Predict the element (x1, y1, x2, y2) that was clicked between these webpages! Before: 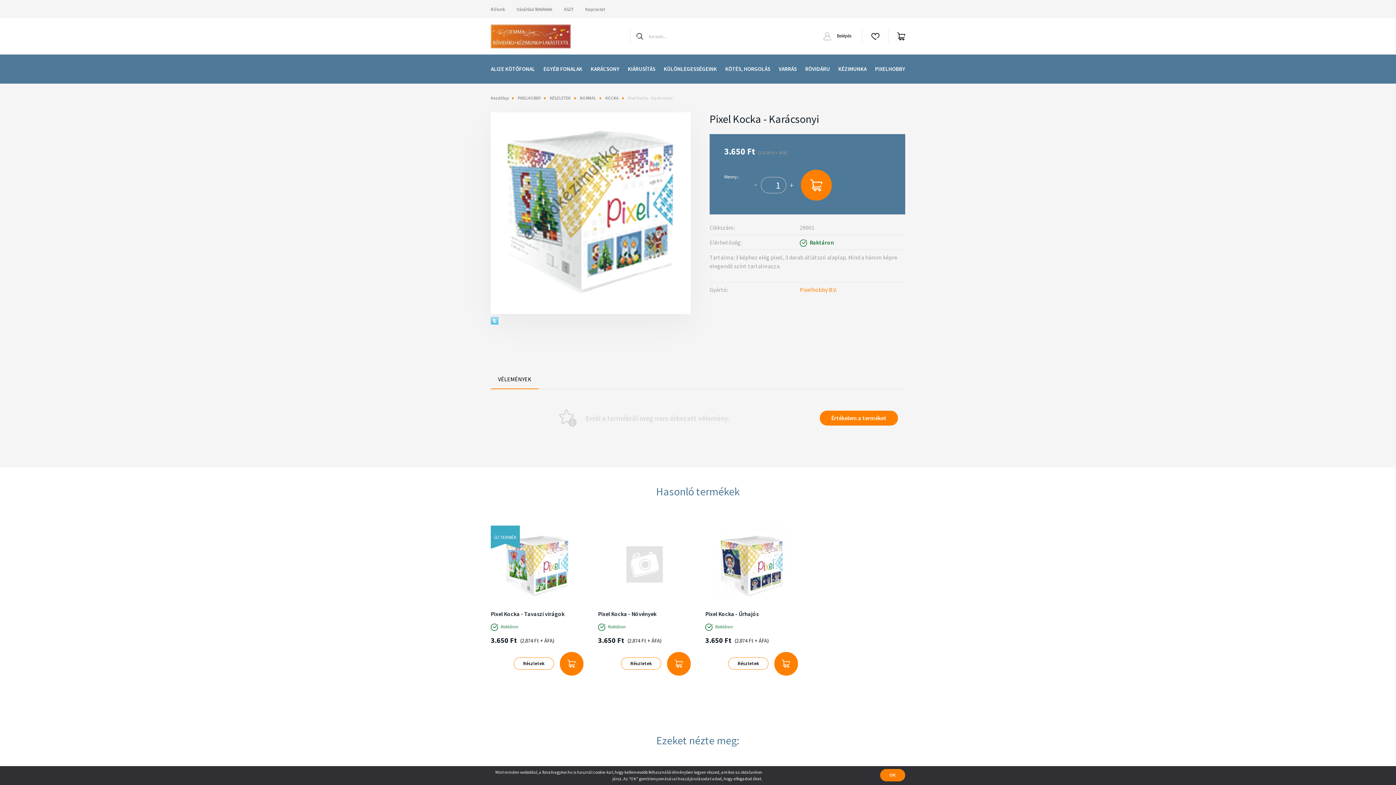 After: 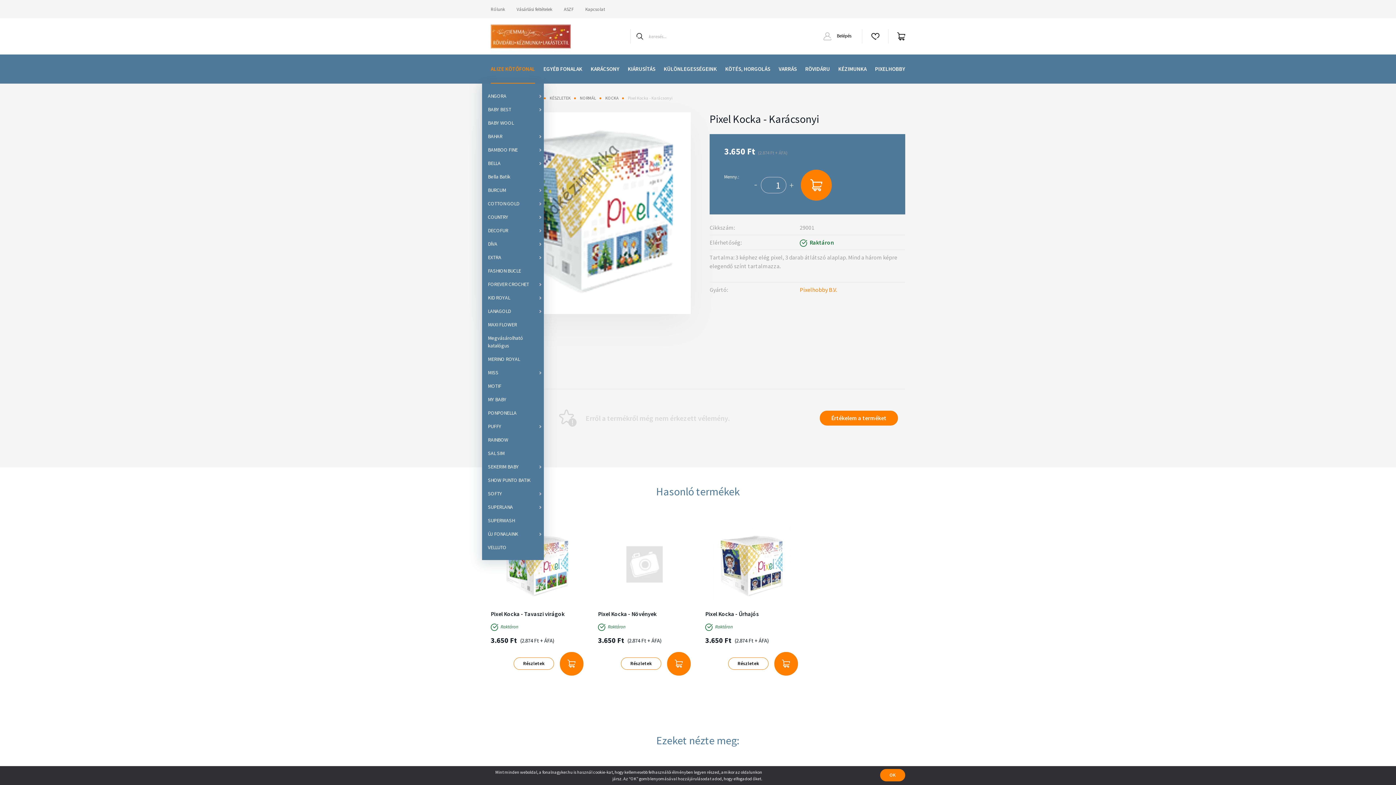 Action: label: ALIZE KÖTŐFONAL bbox: (490, 54, 535, 83)